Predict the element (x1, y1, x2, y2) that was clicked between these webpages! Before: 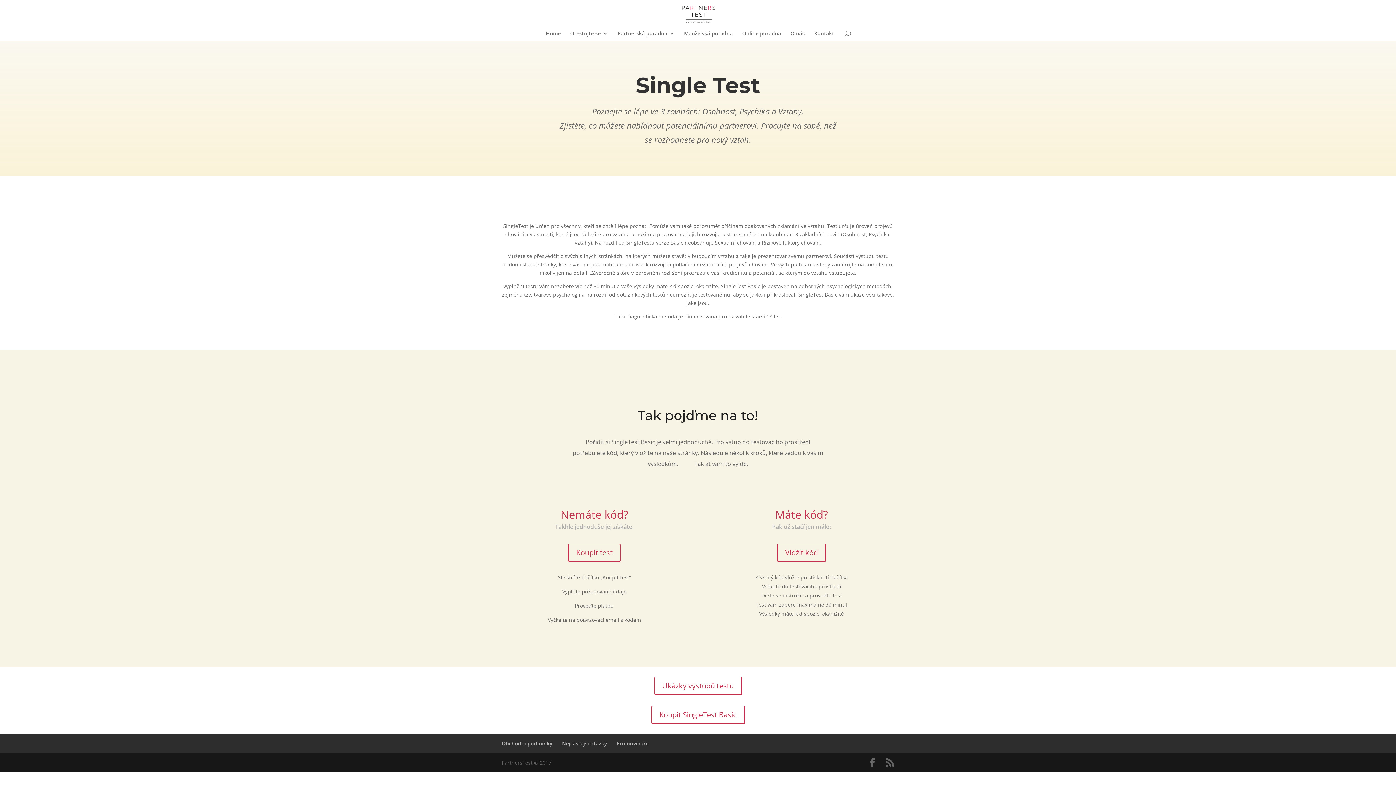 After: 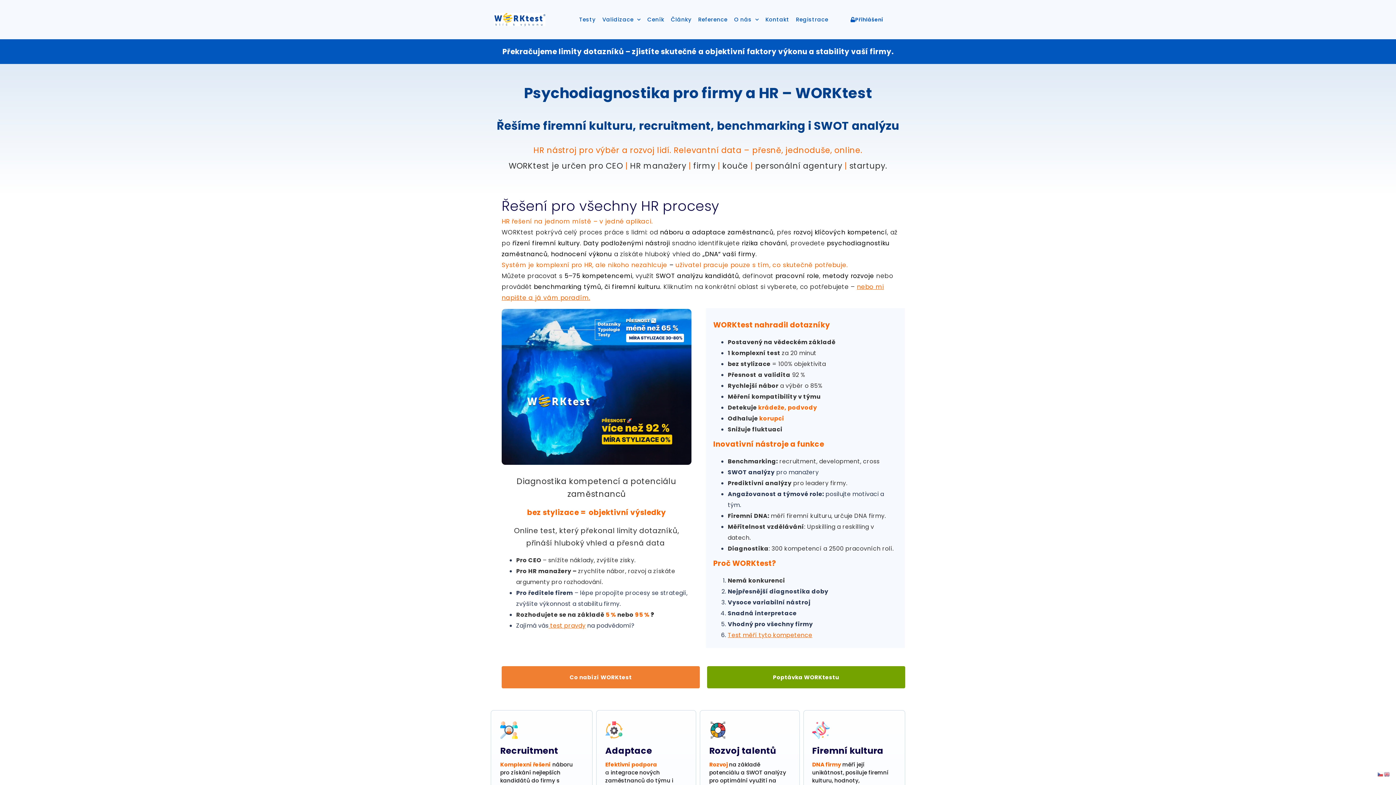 Action: bbox: (654, 677, 742, 695) label: Ukázky výstupů testu